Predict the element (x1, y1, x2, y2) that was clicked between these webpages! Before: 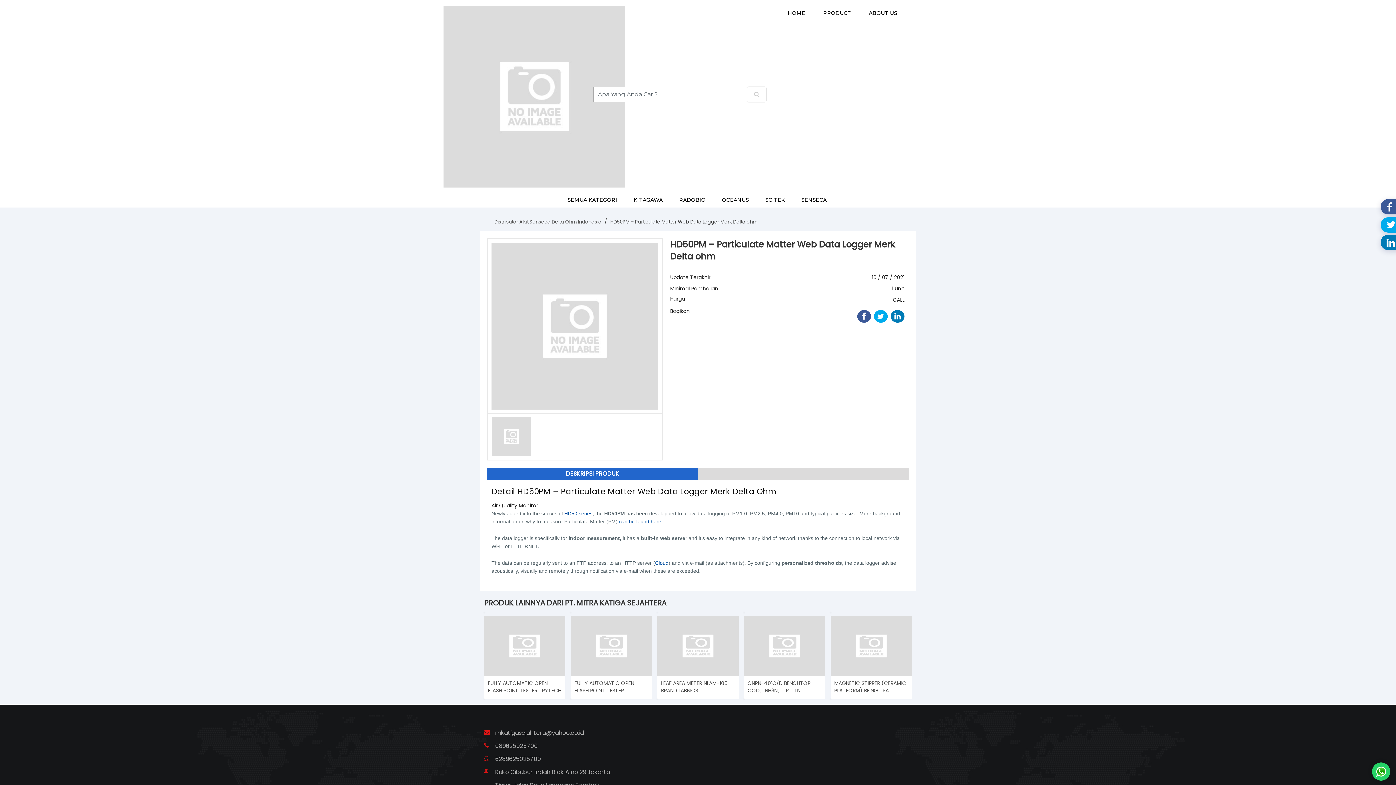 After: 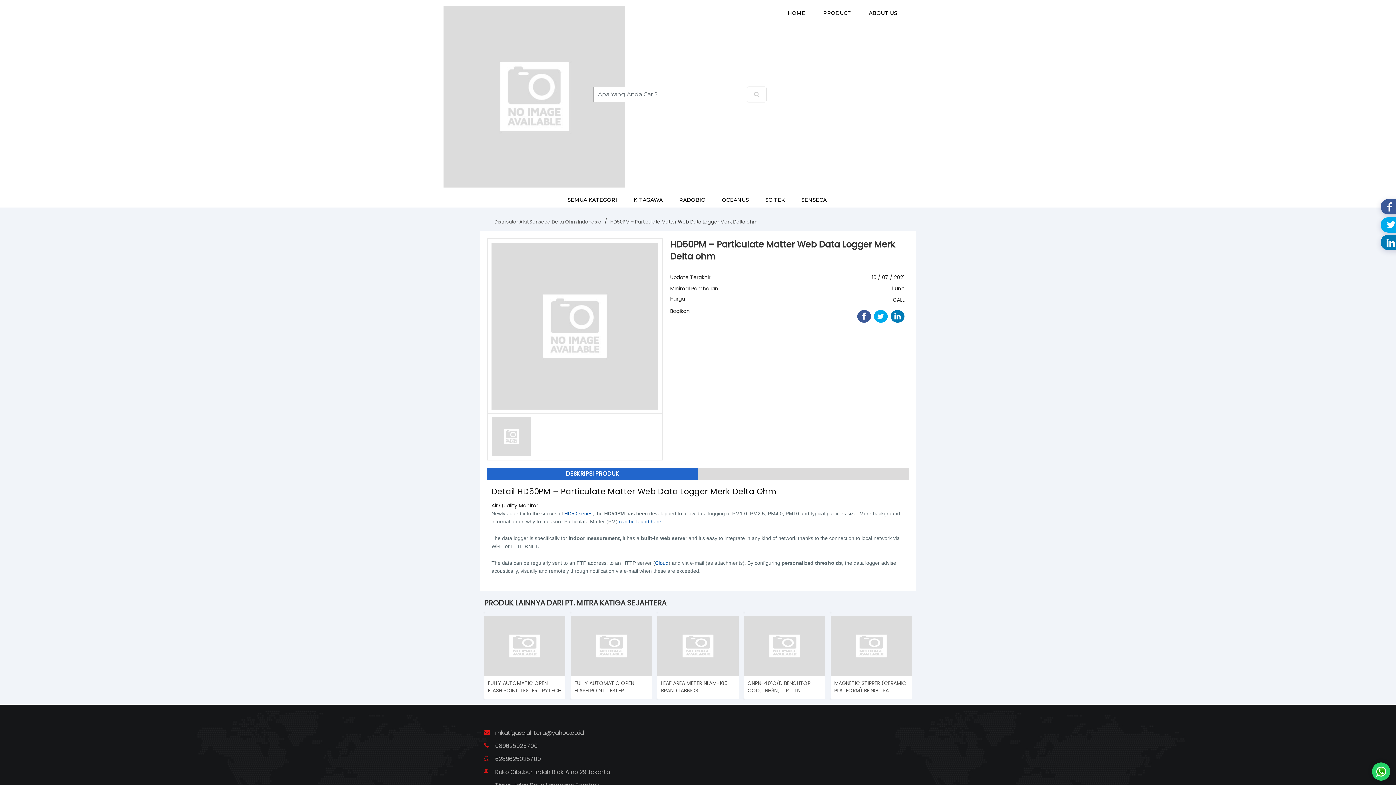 Action: label: 089625025700 bbox: (495, 742, 537, 750)